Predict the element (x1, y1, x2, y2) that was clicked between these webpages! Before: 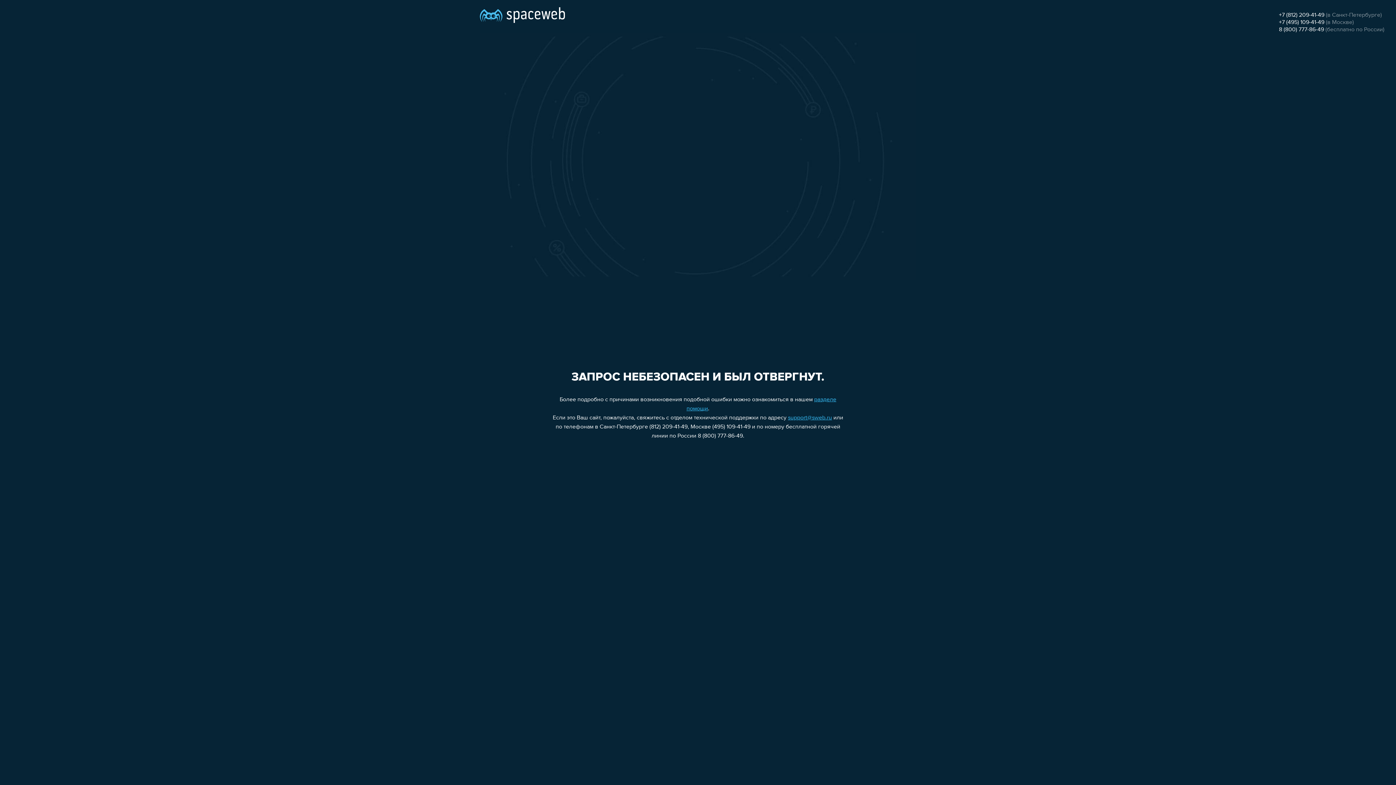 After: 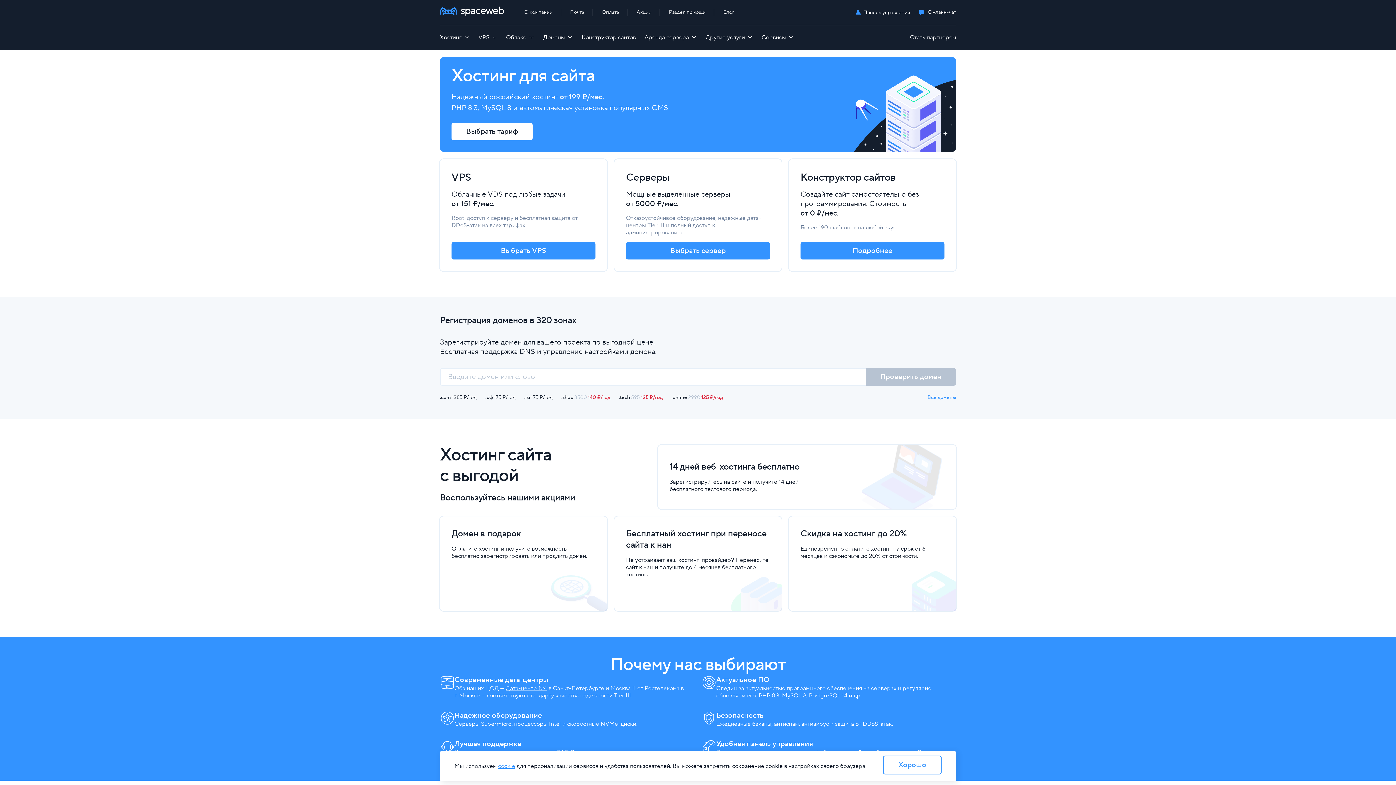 Action: bbox: (480, 0, 565, 25)